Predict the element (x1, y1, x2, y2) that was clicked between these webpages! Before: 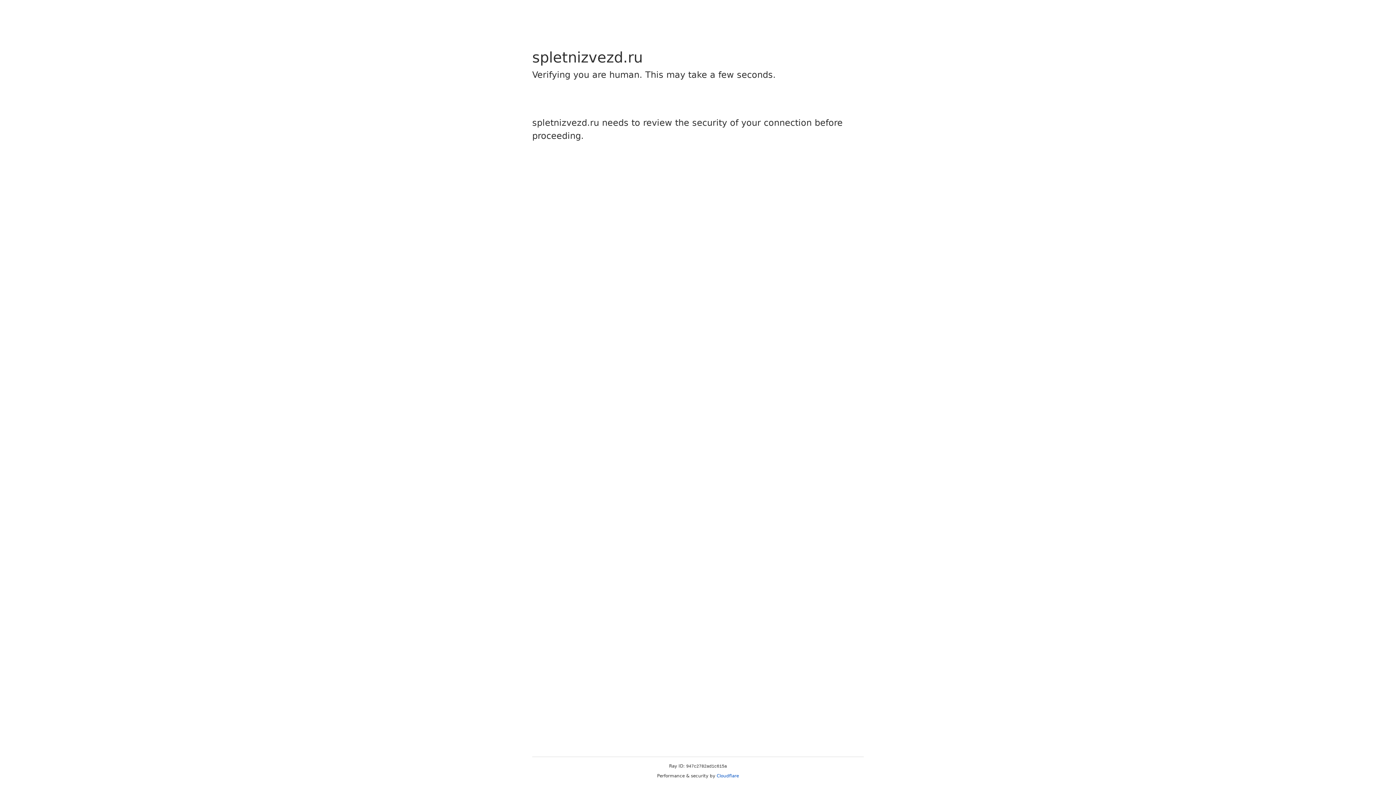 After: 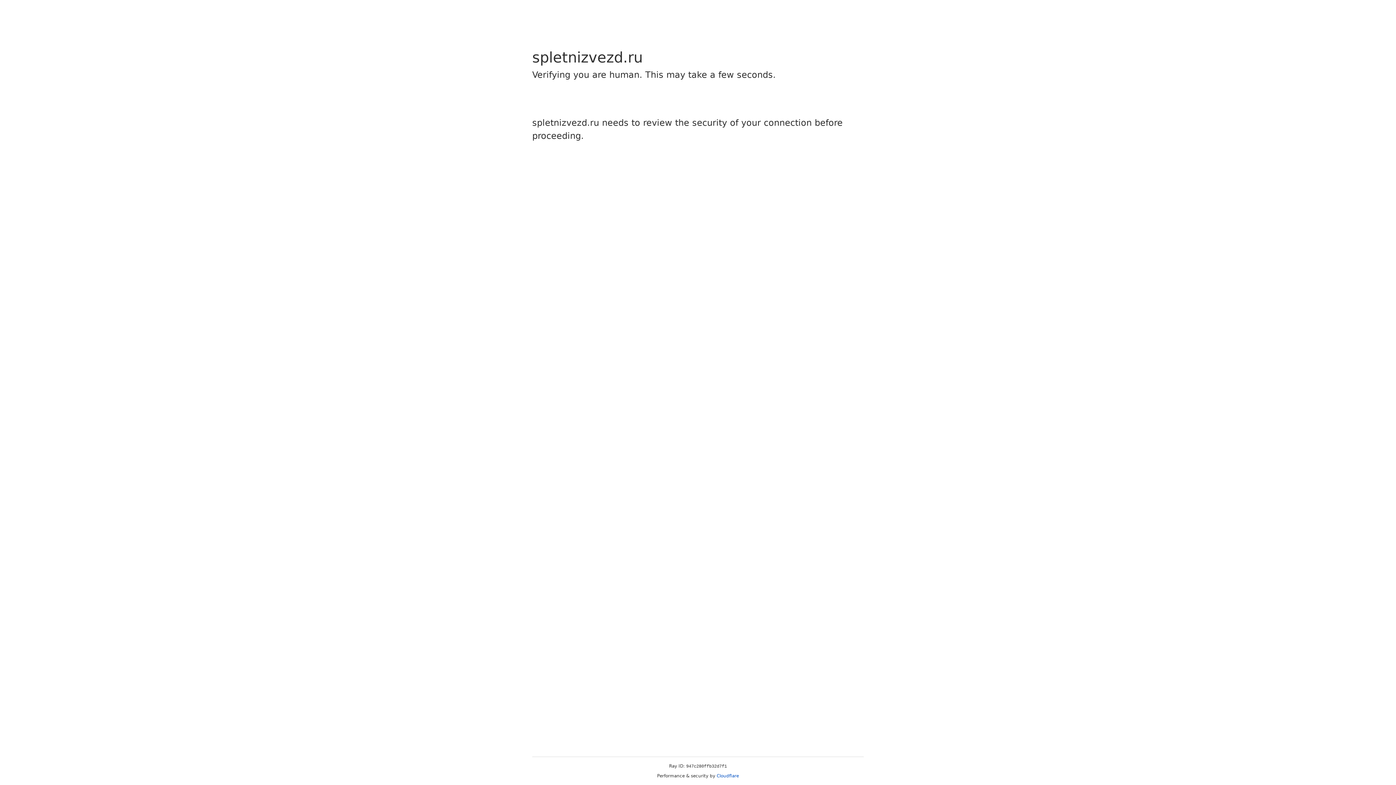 Action: label: Cloudflare bbox: (716, 773, 739, 778)